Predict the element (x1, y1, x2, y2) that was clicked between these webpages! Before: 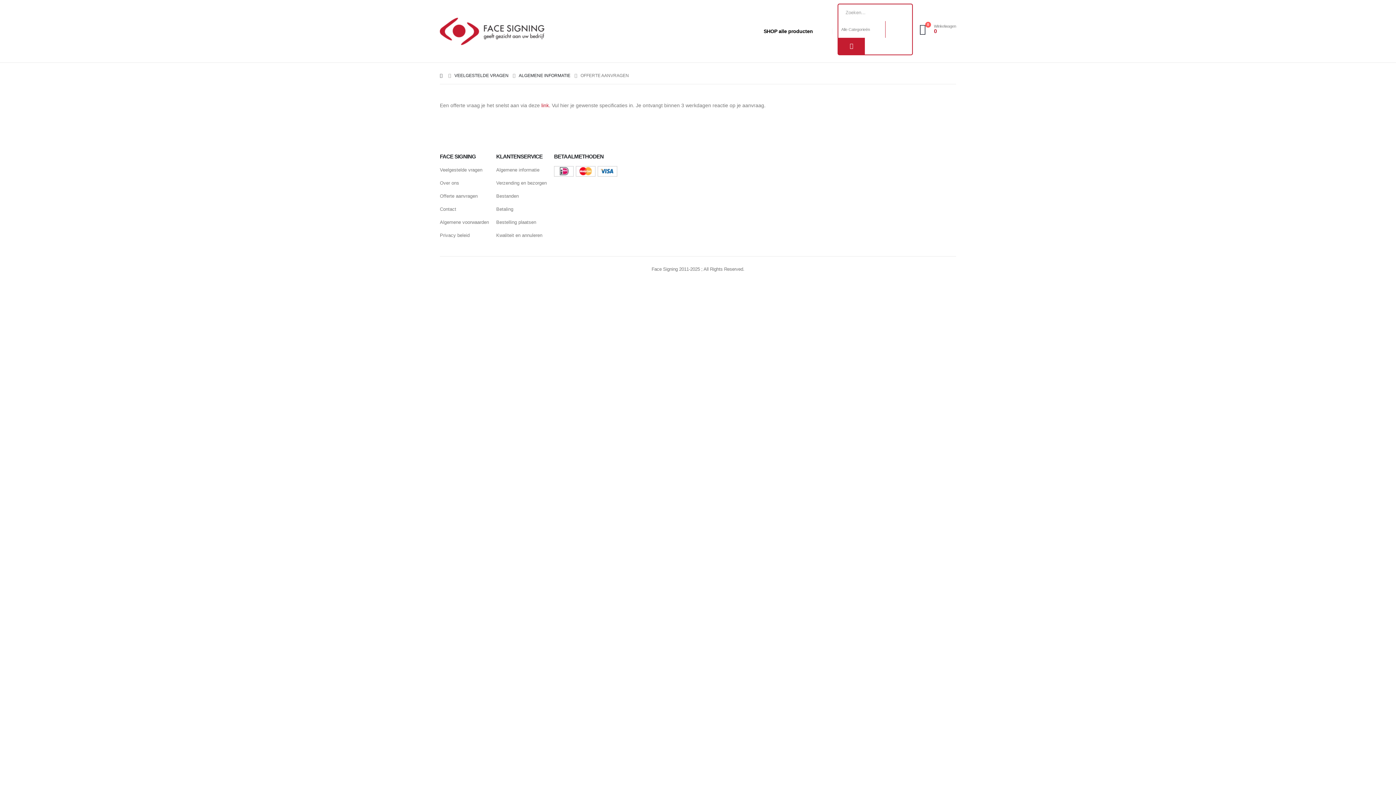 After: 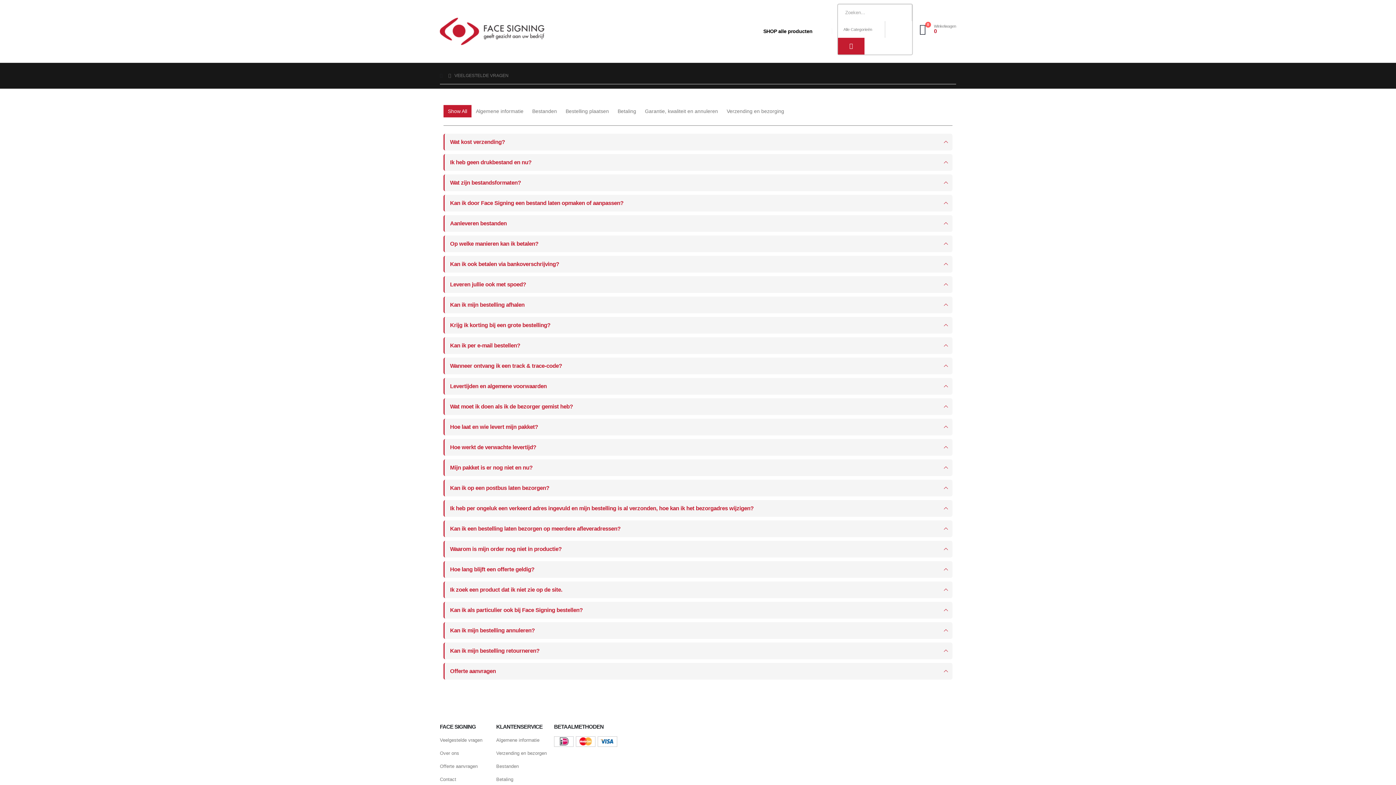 Action: bbox: (440, 167, 482, 172) label: Veelgestelde vragen